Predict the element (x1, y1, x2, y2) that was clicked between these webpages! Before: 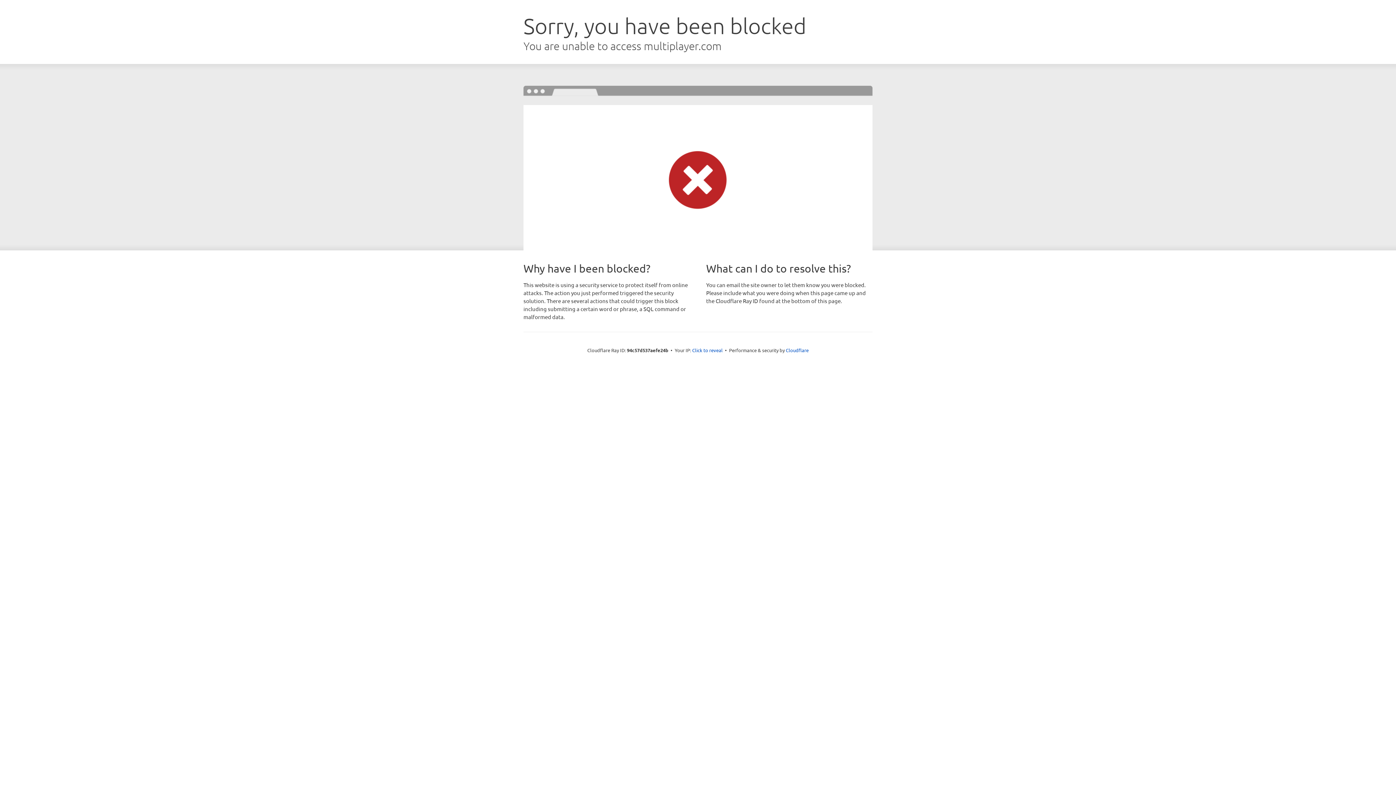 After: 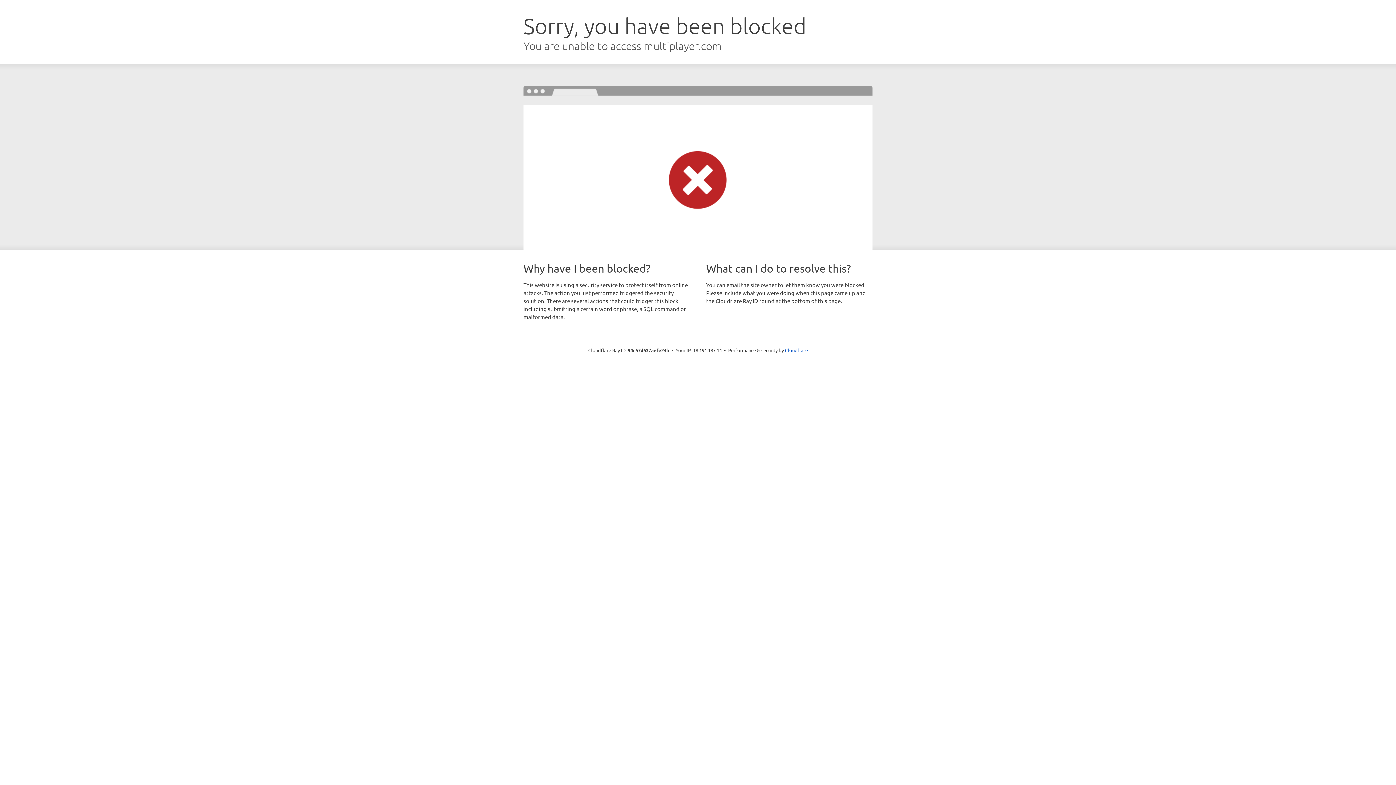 Action: bbox: (692, 346, 722, 353) label: Click to reveal